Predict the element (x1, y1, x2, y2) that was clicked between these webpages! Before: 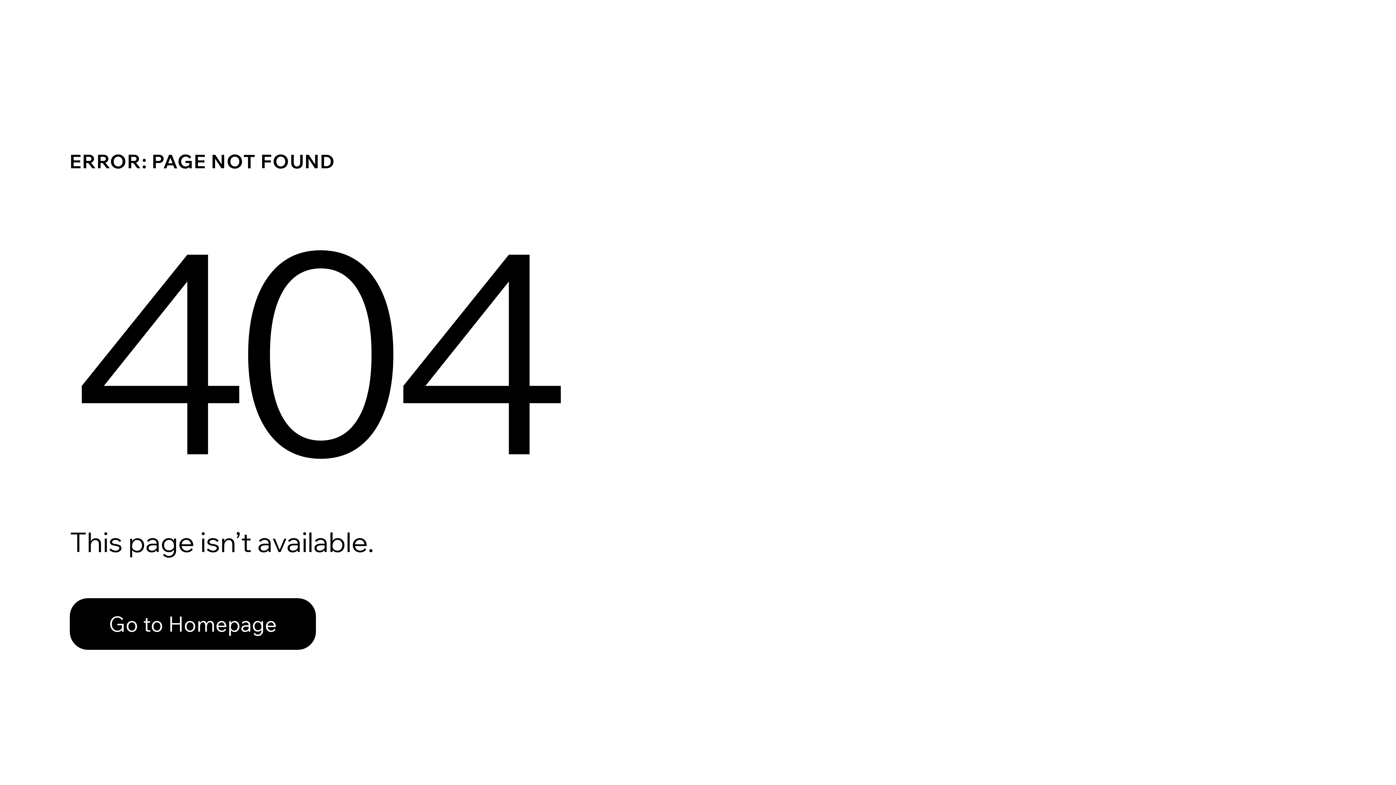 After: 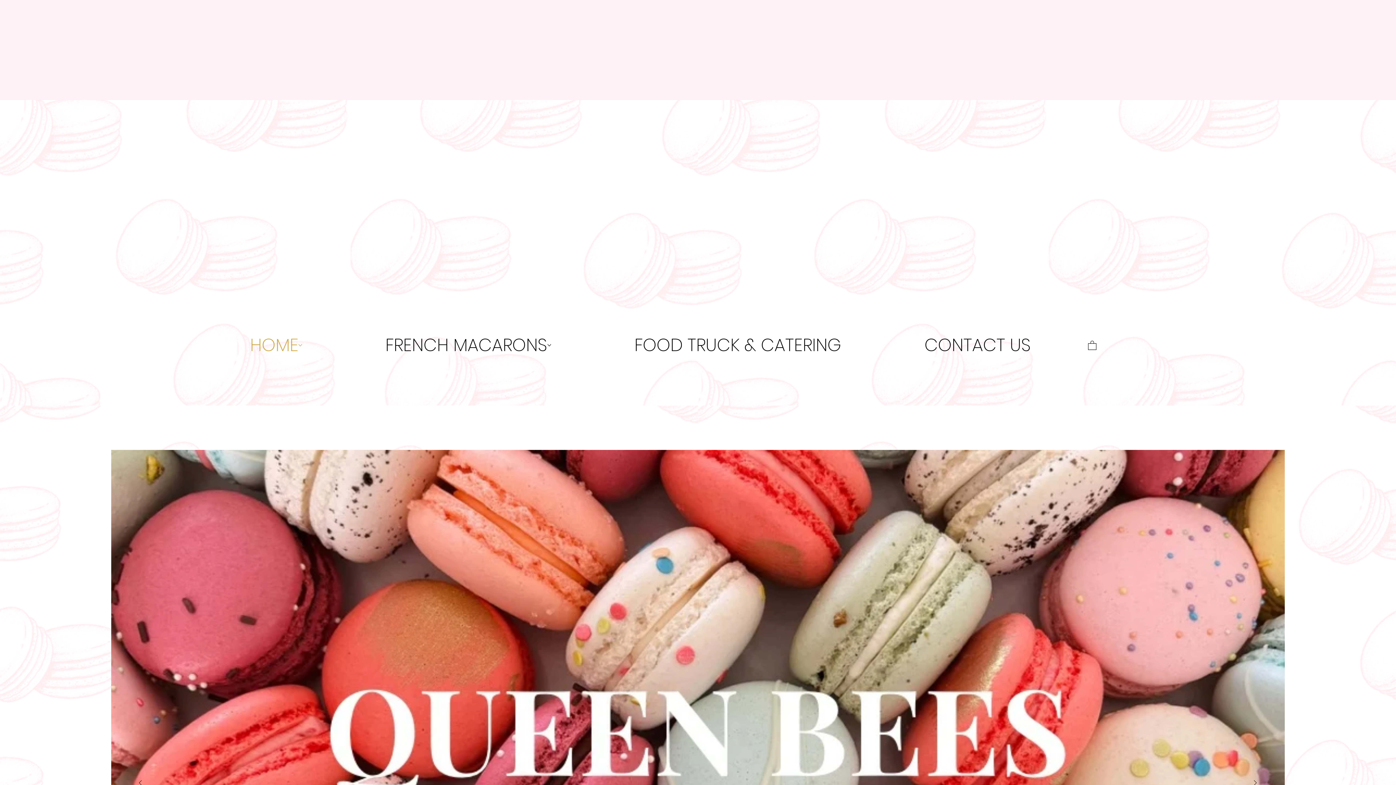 Action: label: Go to Homepage bbox: (69, 582, 768, 659)